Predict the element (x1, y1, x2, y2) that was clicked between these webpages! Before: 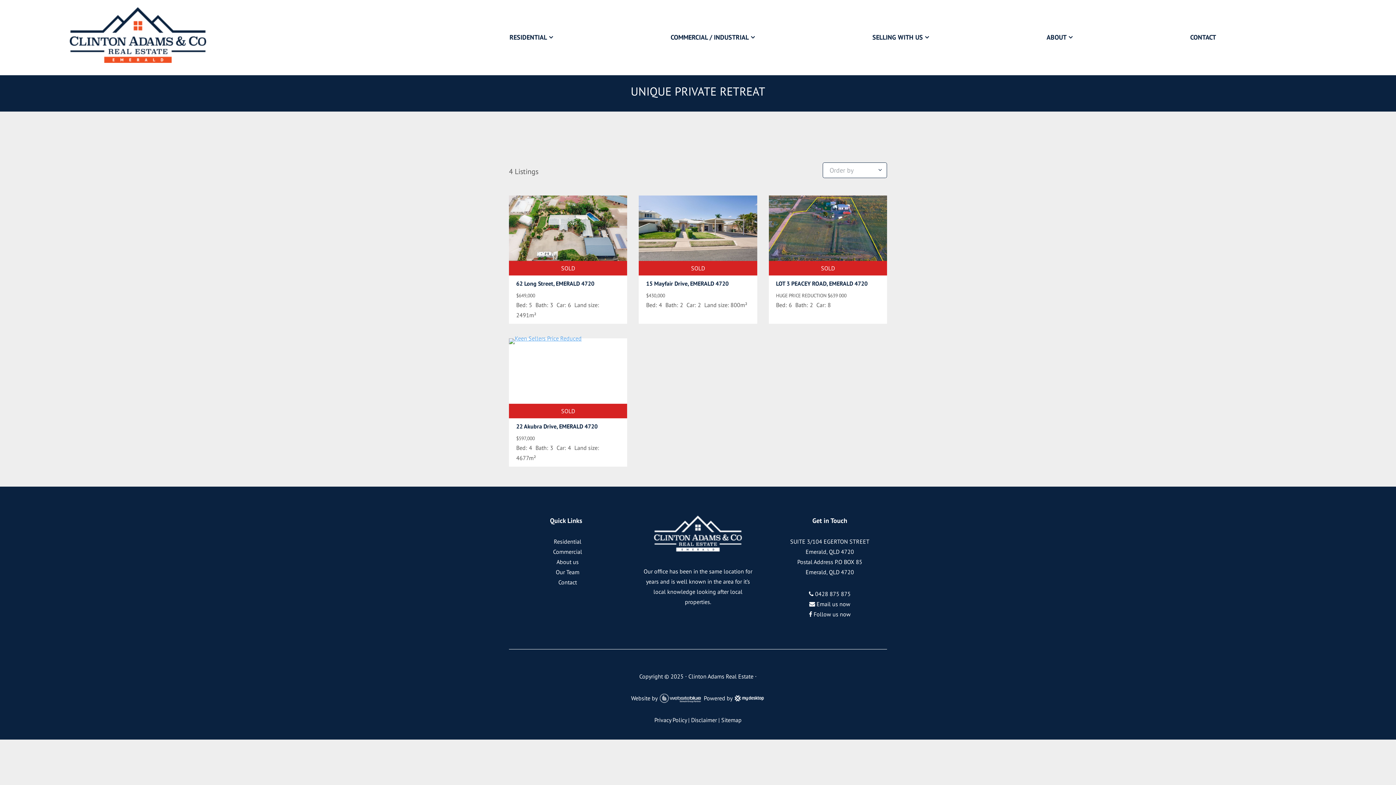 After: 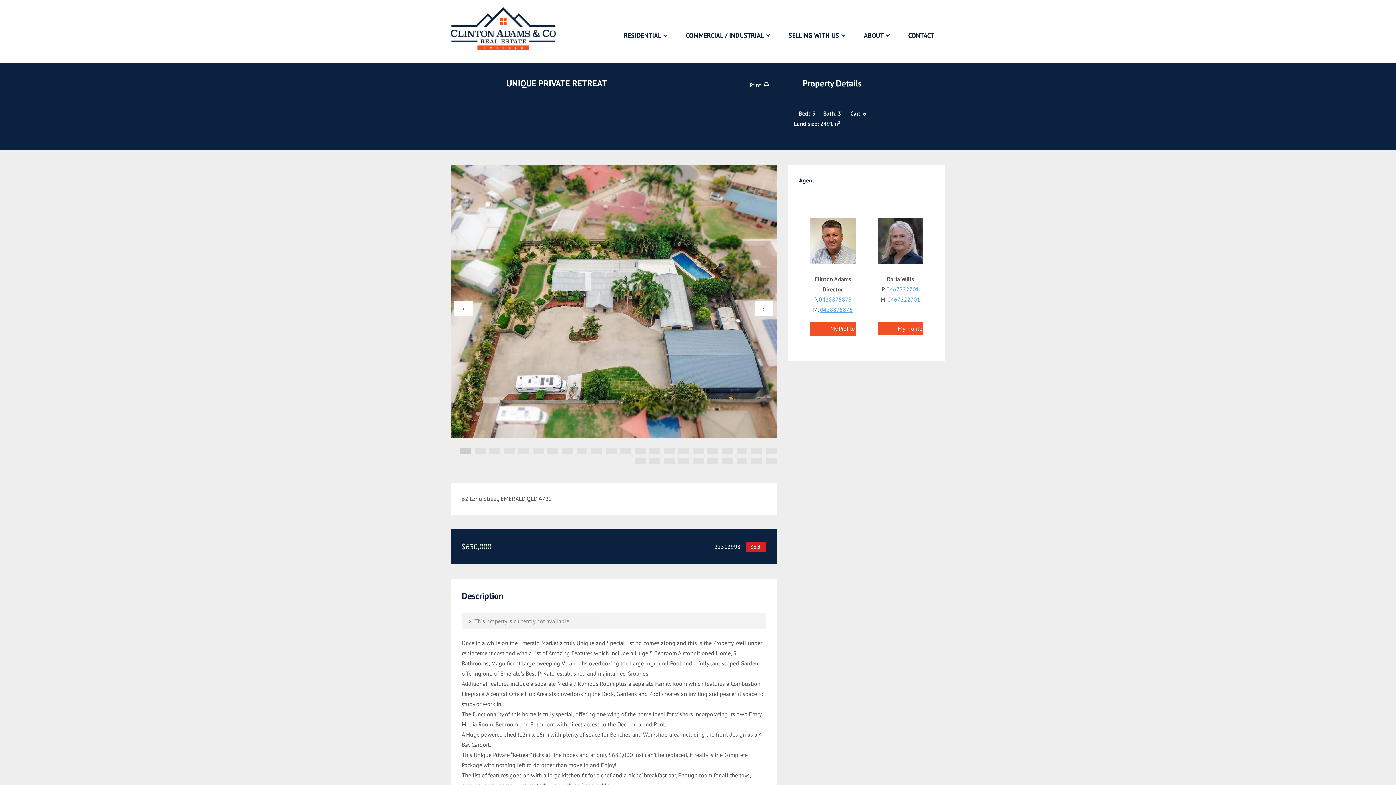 Action: label: 62 Long Street, EMERALD 4720 bbox: (516, 280, 594, 287)